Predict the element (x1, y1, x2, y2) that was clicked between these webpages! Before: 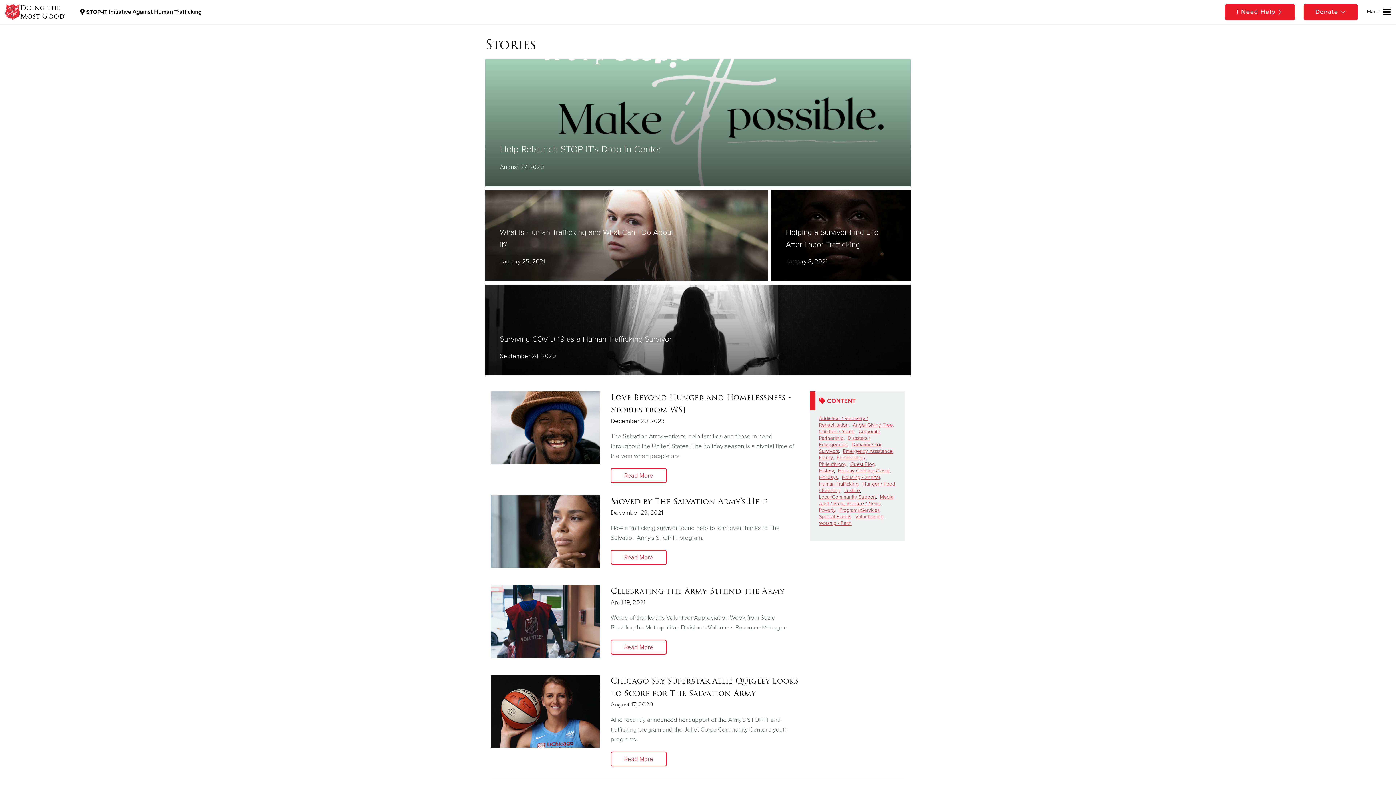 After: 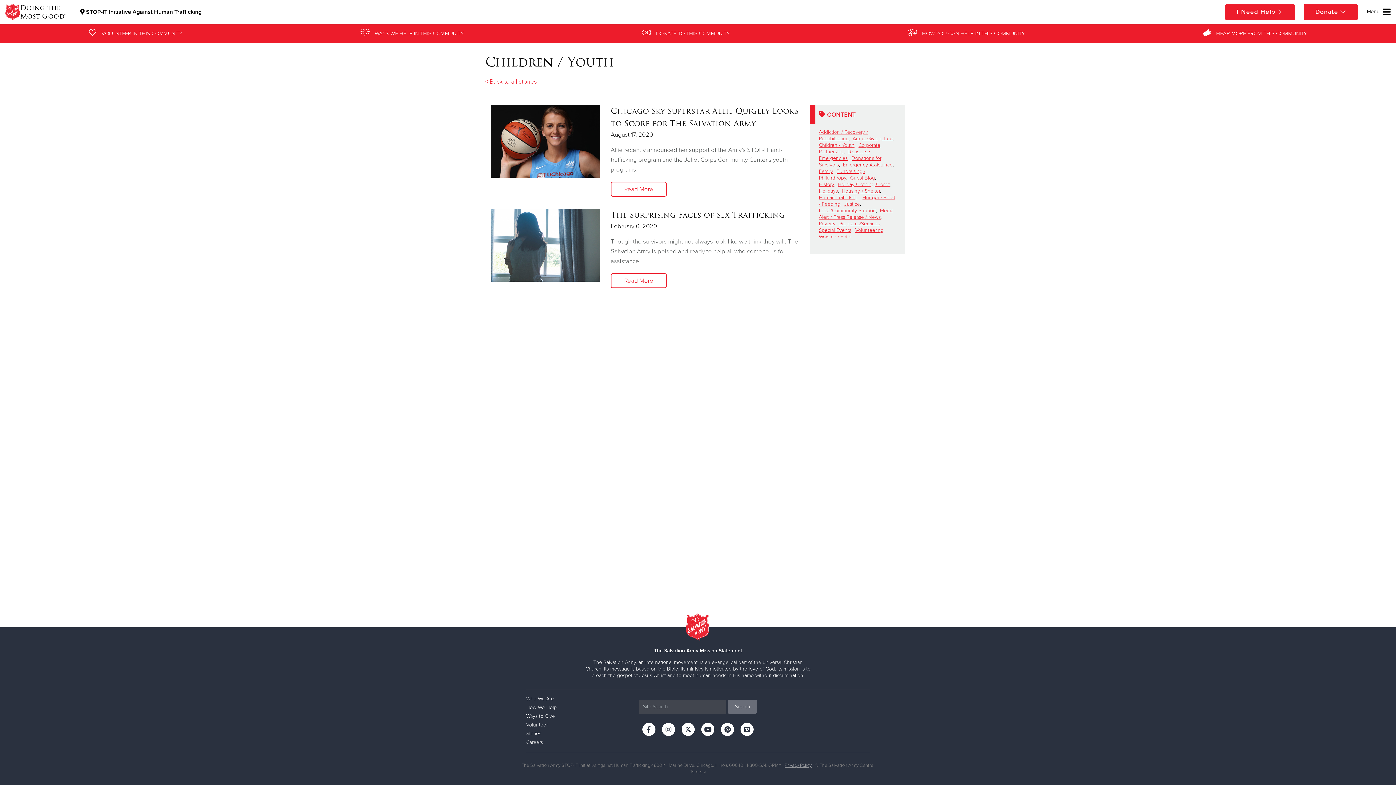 Action: bbox: (819, 428, 854, 434) label: Children / Youth